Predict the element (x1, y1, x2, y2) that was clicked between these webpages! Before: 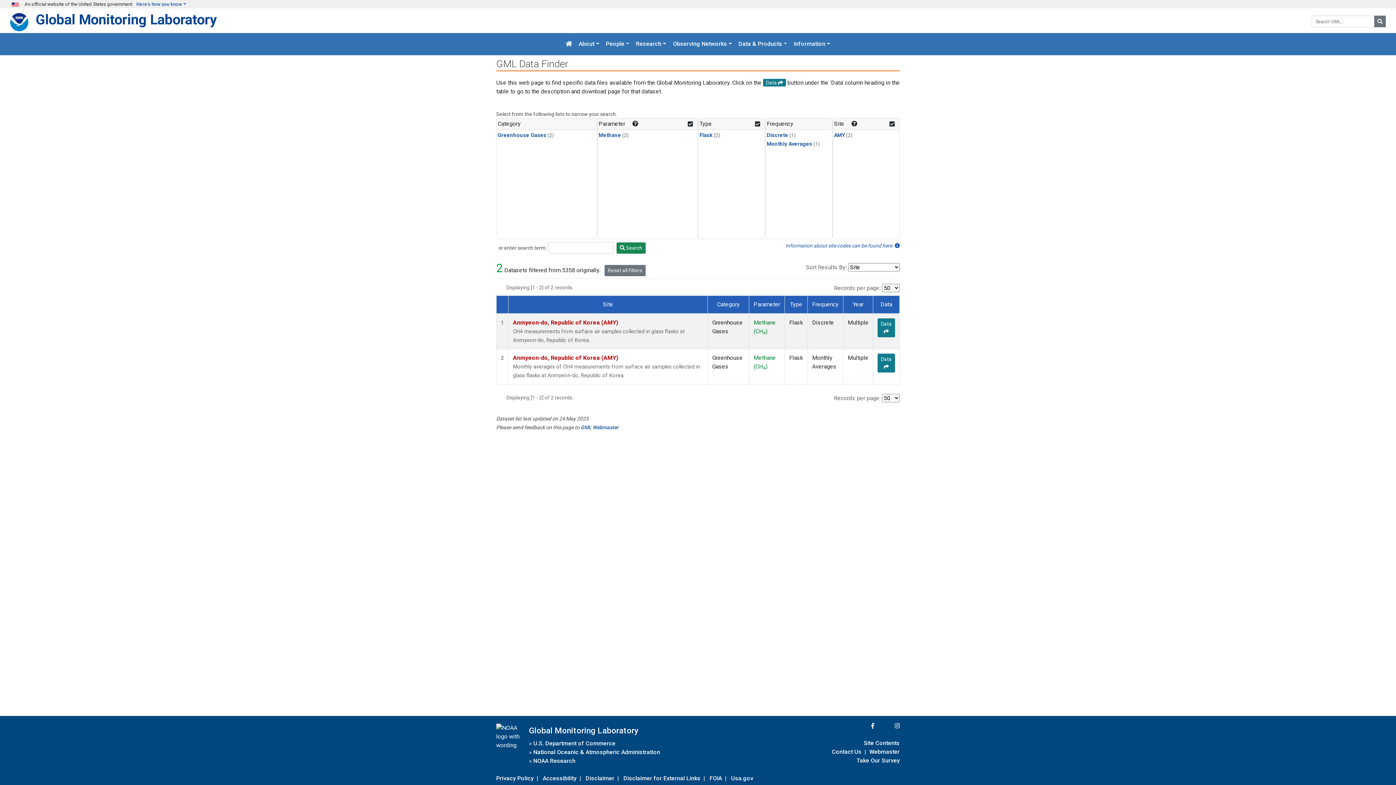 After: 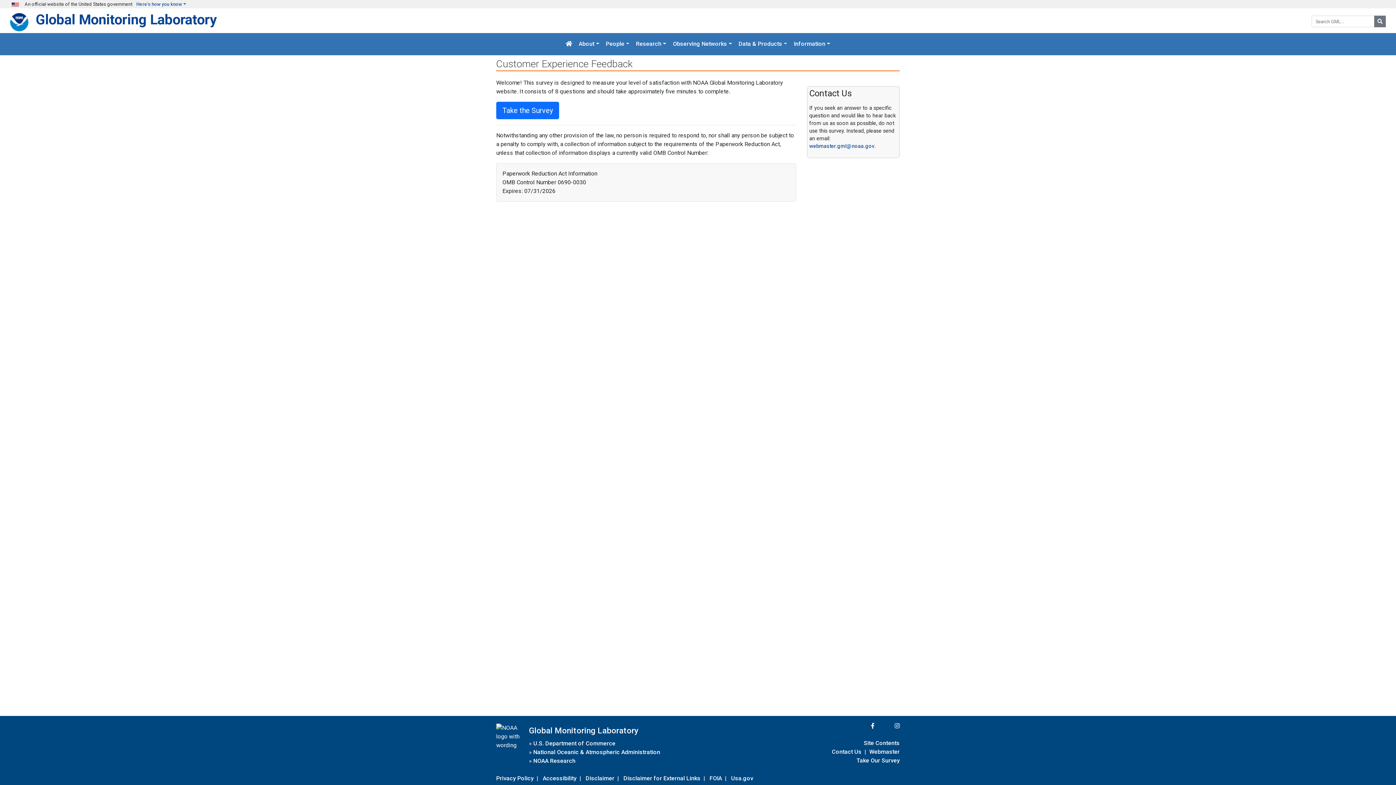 Action: label: Take Our Survey bbox: (856, 755, 900, 765)